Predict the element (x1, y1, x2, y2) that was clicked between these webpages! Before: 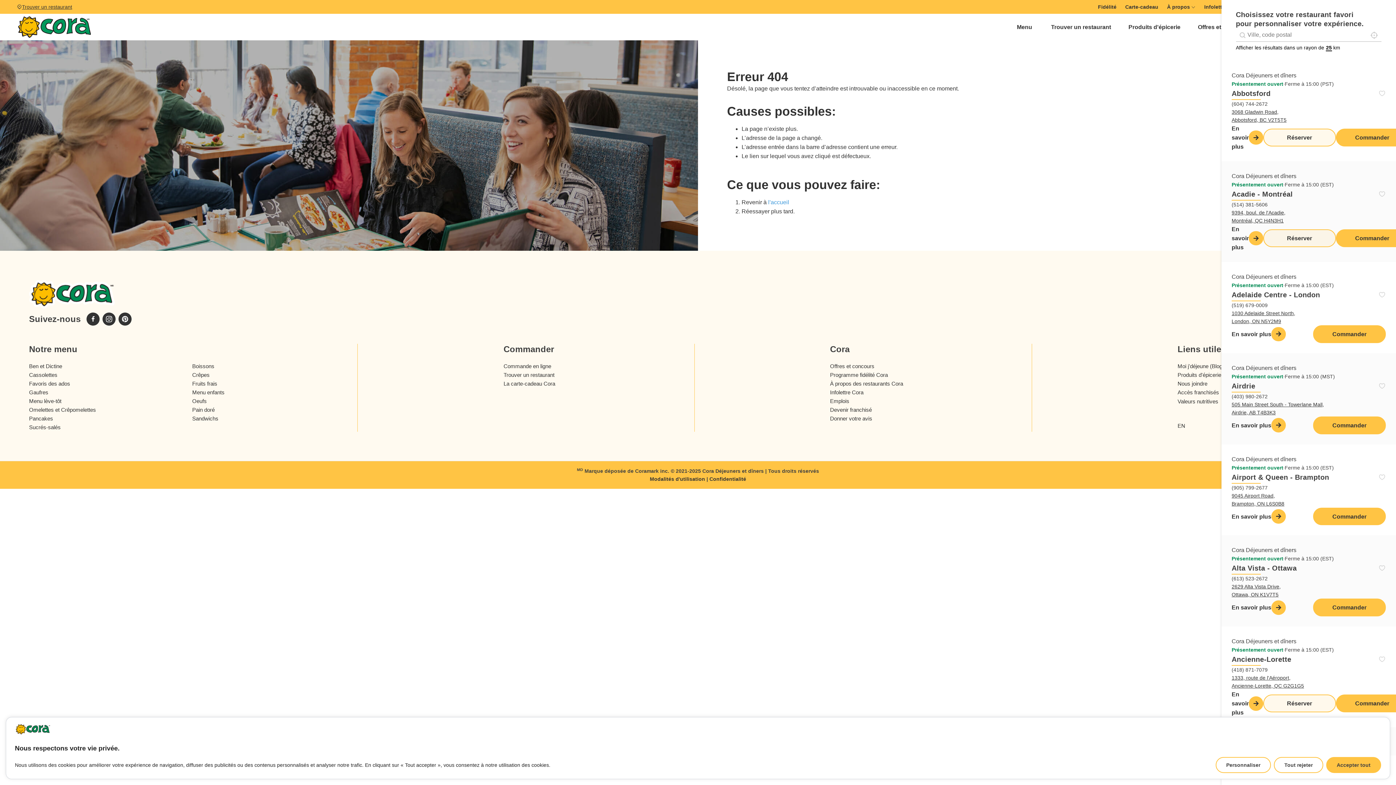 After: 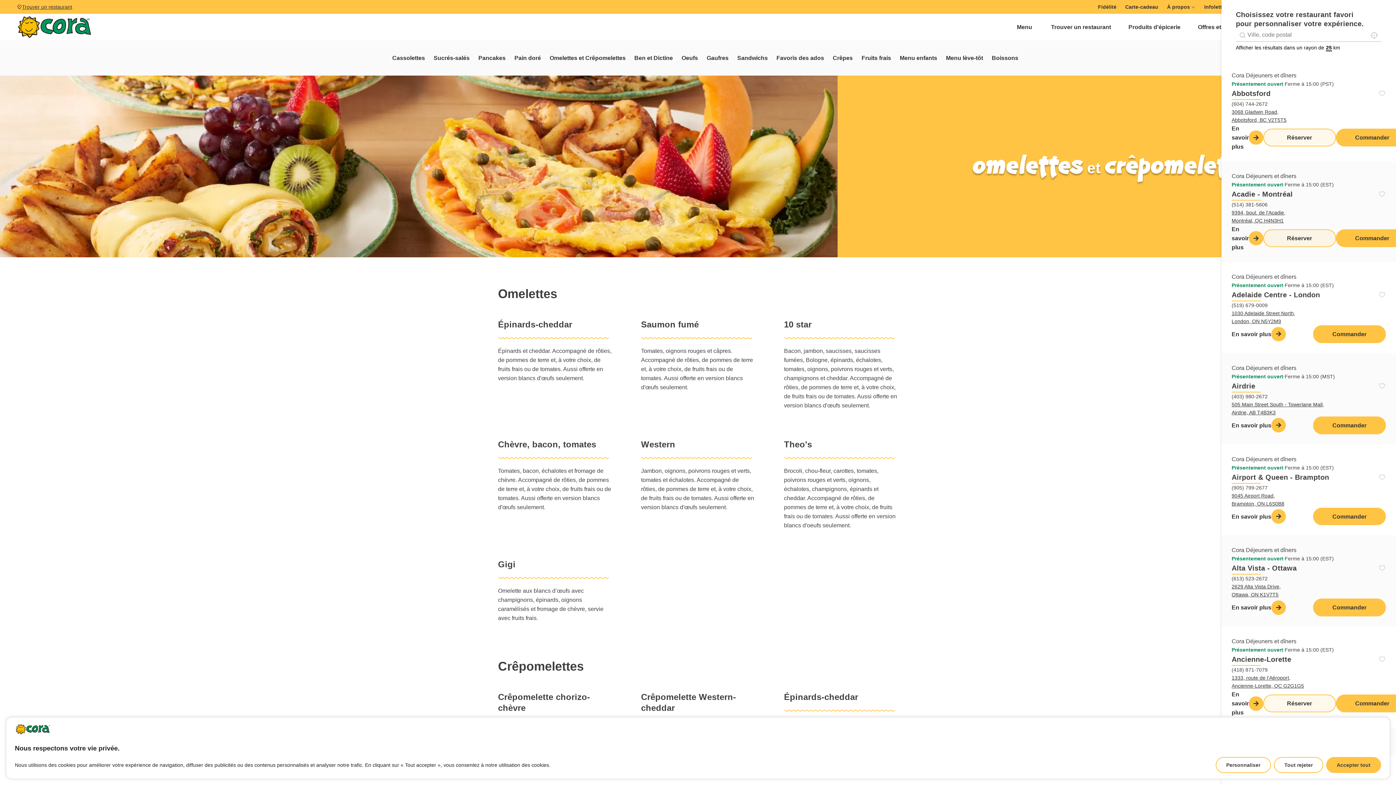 Action: label: Omelettes et Crêpomelettes bbox: (29, 405, 96, 414)